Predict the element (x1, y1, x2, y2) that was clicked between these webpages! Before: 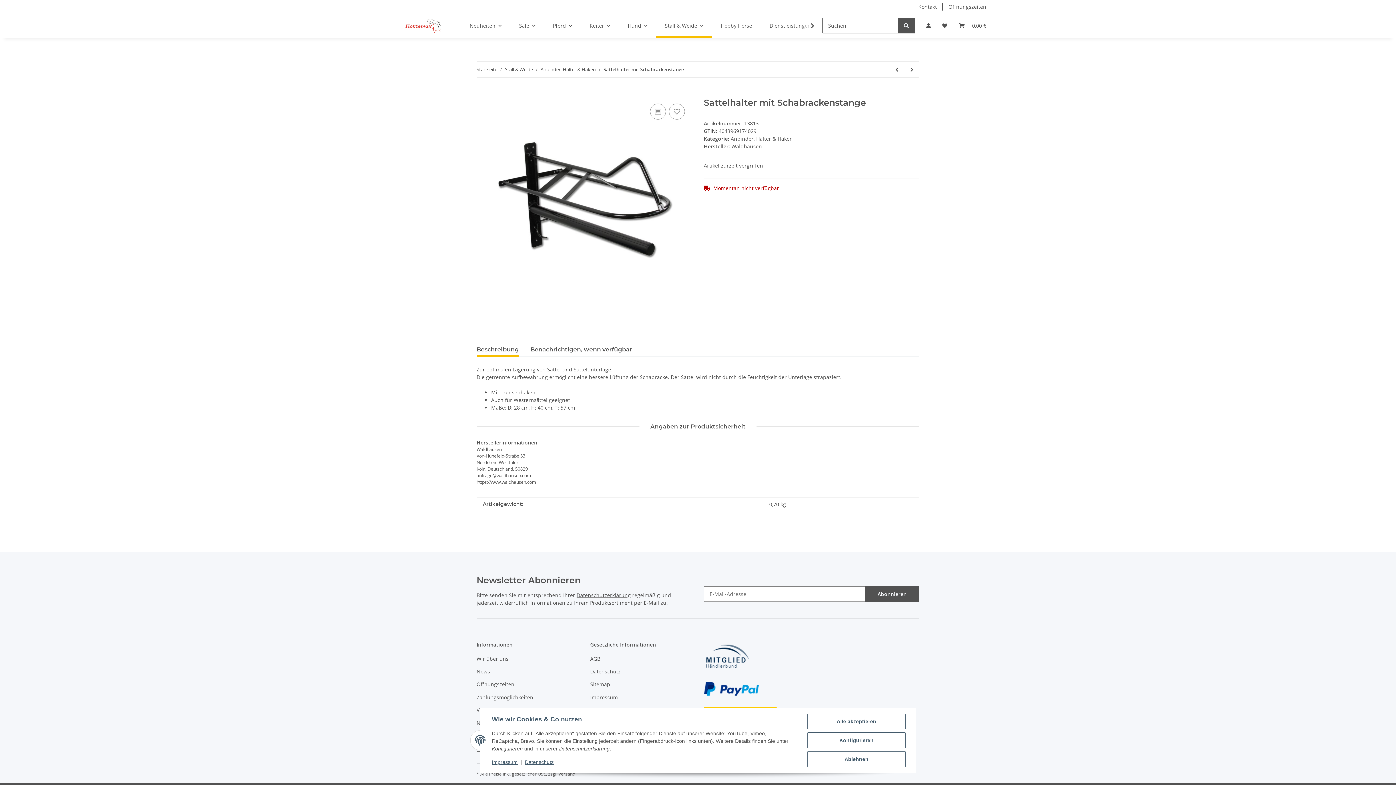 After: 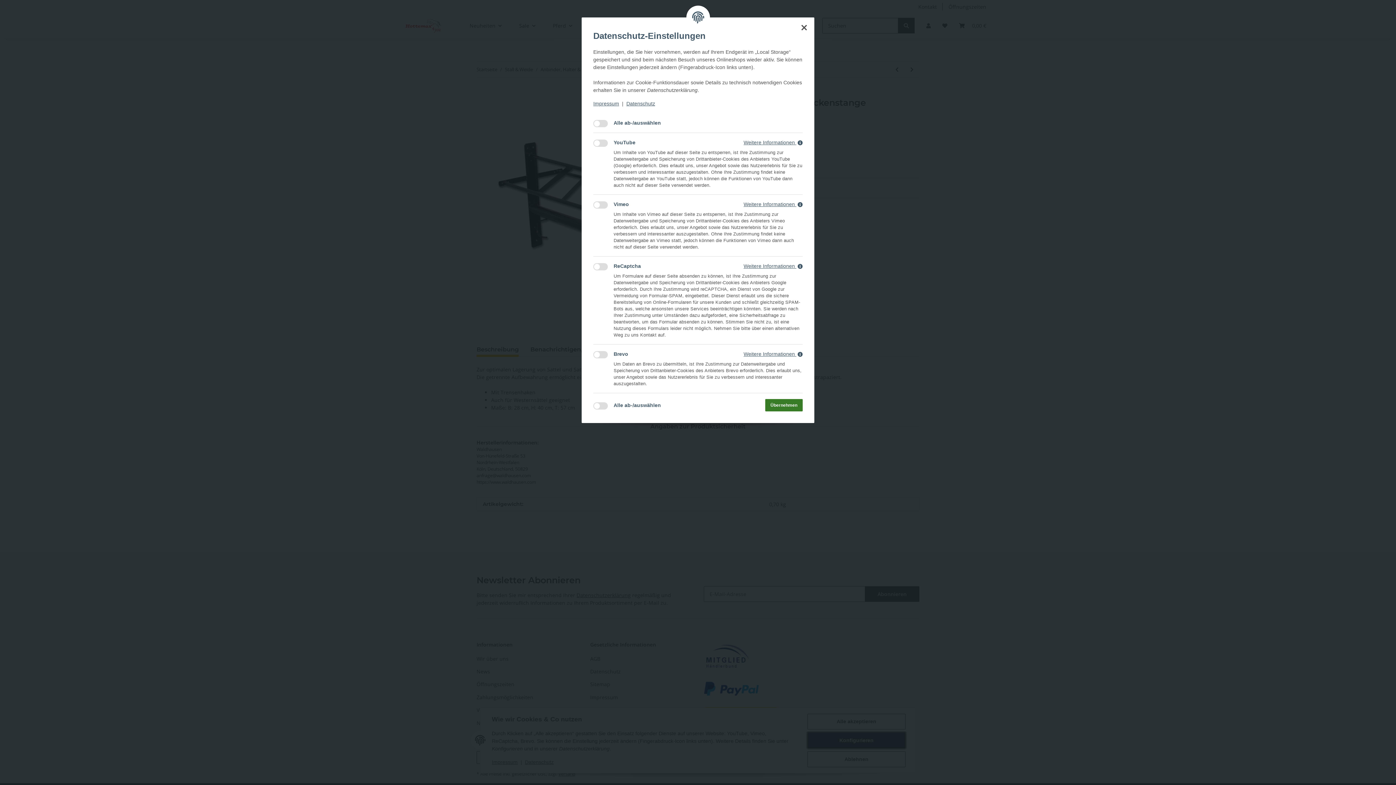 Action: bbox: (807, 732, 905, 748) label: Konfigurieren